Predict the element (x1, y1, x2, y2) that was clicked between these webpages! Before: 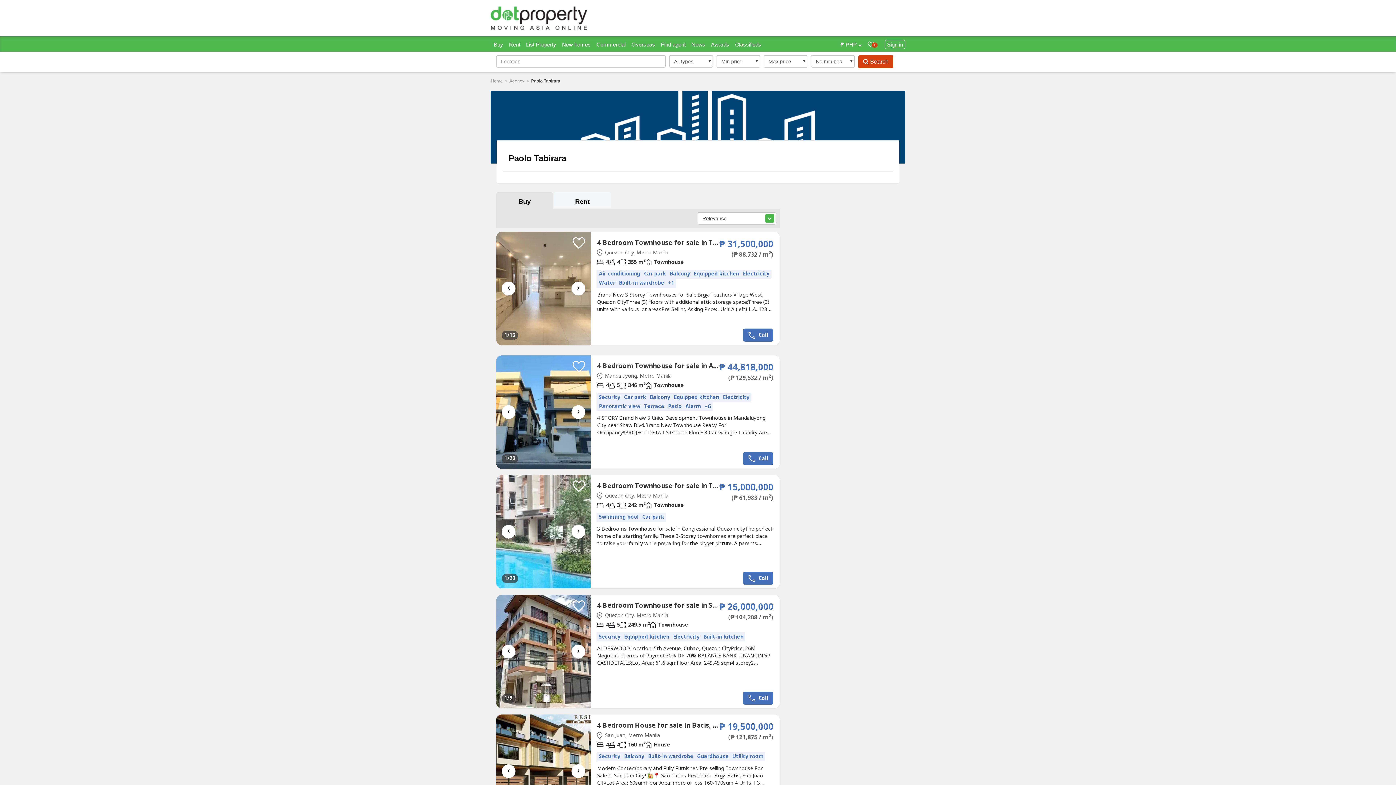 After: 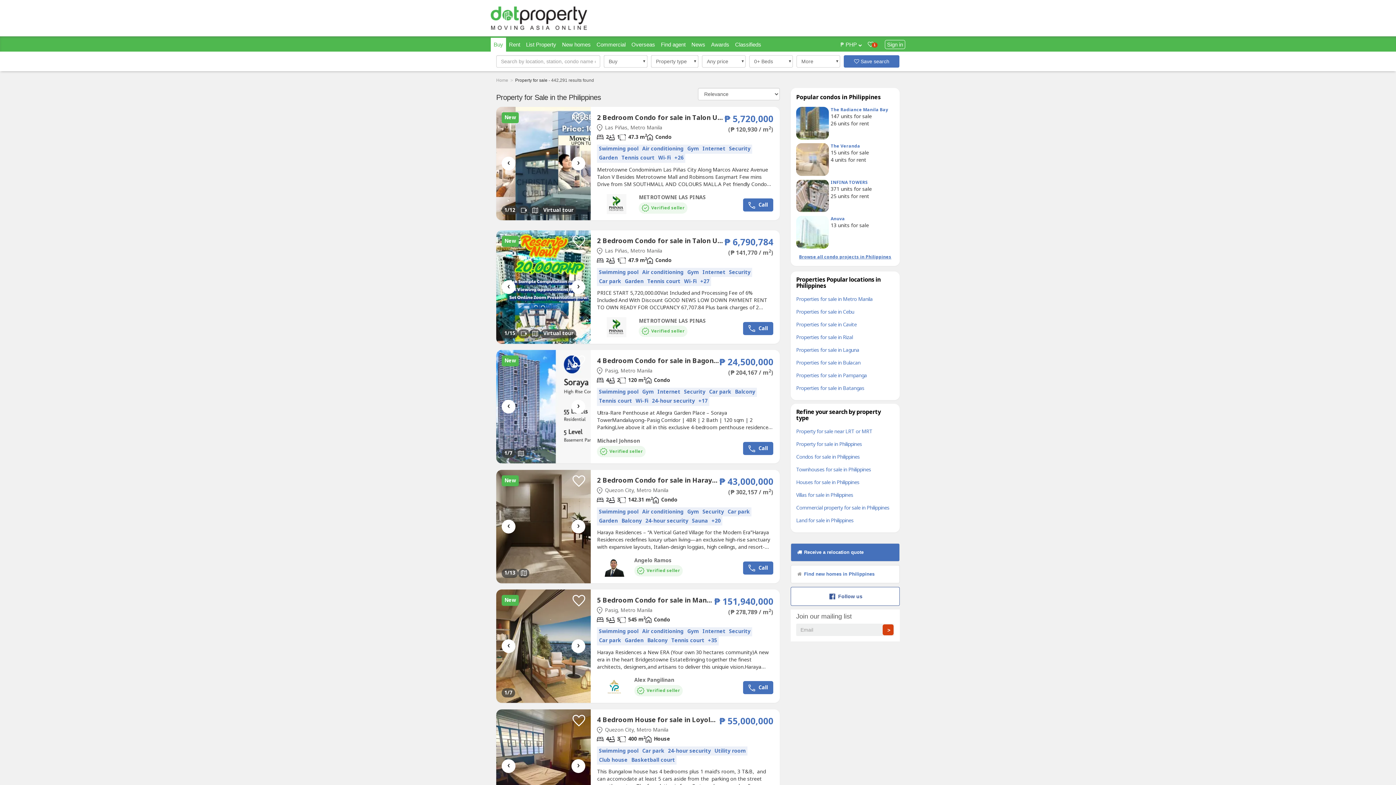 Action: label: Buy bbox: (490, 36, 506, 51)